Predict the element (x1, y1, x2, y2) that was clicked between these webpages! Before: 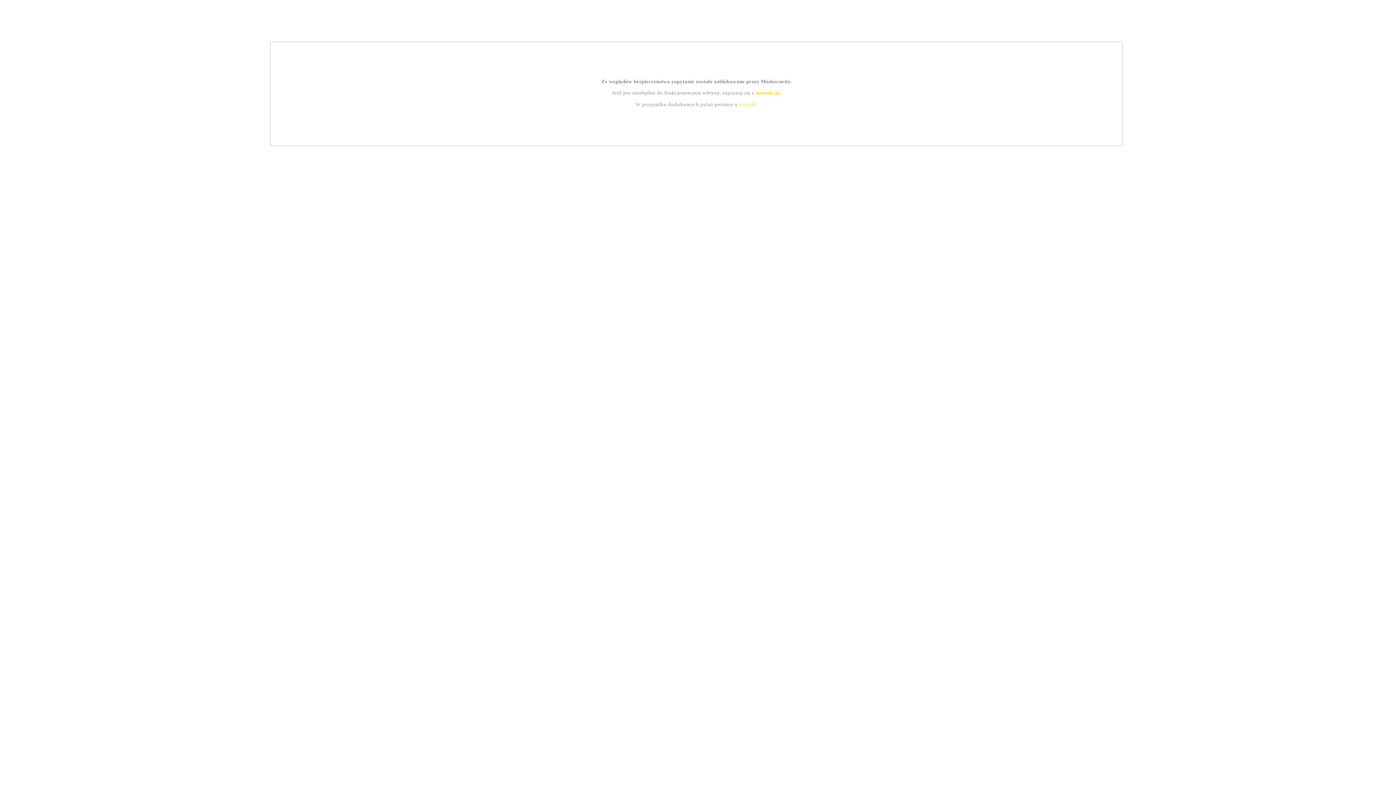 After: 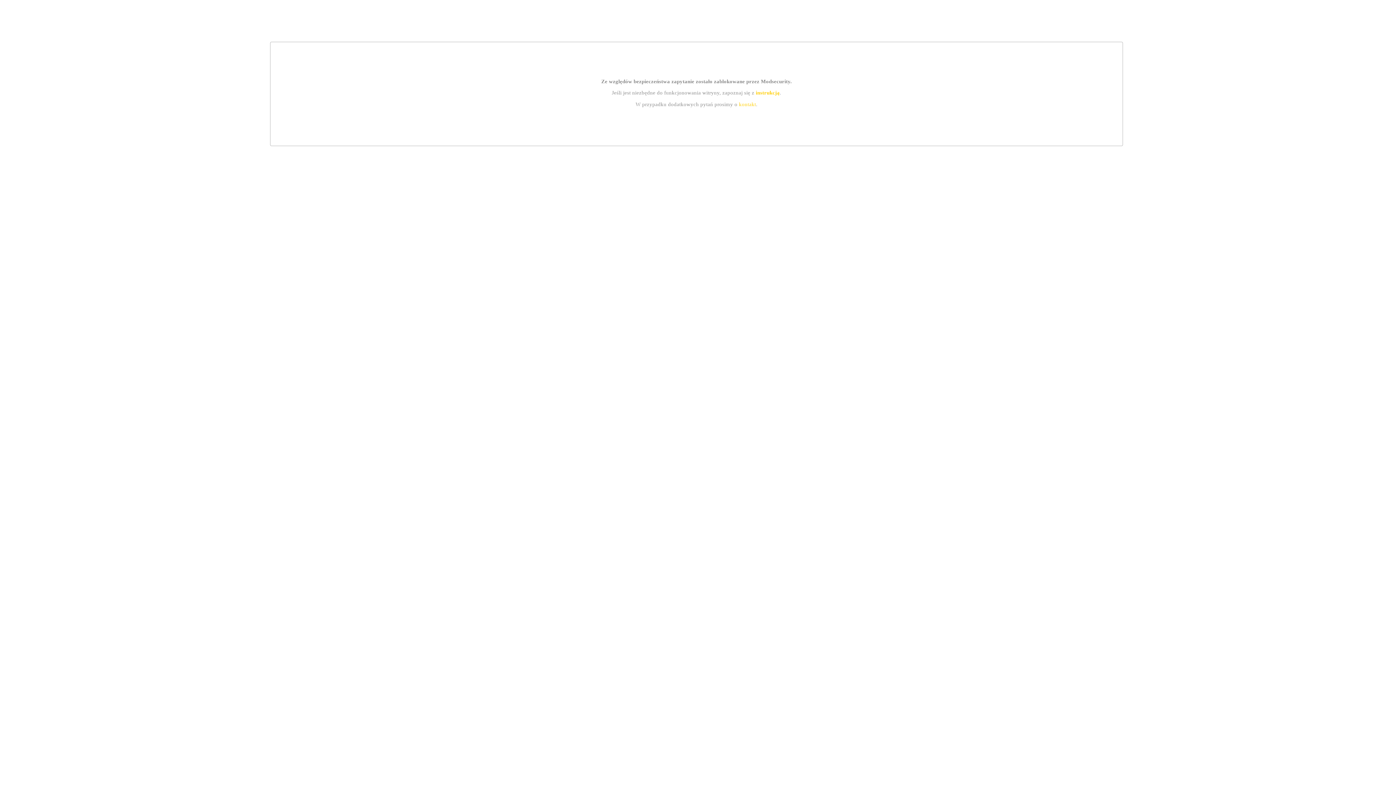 Action: label: kontakt bbox: (739, 101, 756, 107)